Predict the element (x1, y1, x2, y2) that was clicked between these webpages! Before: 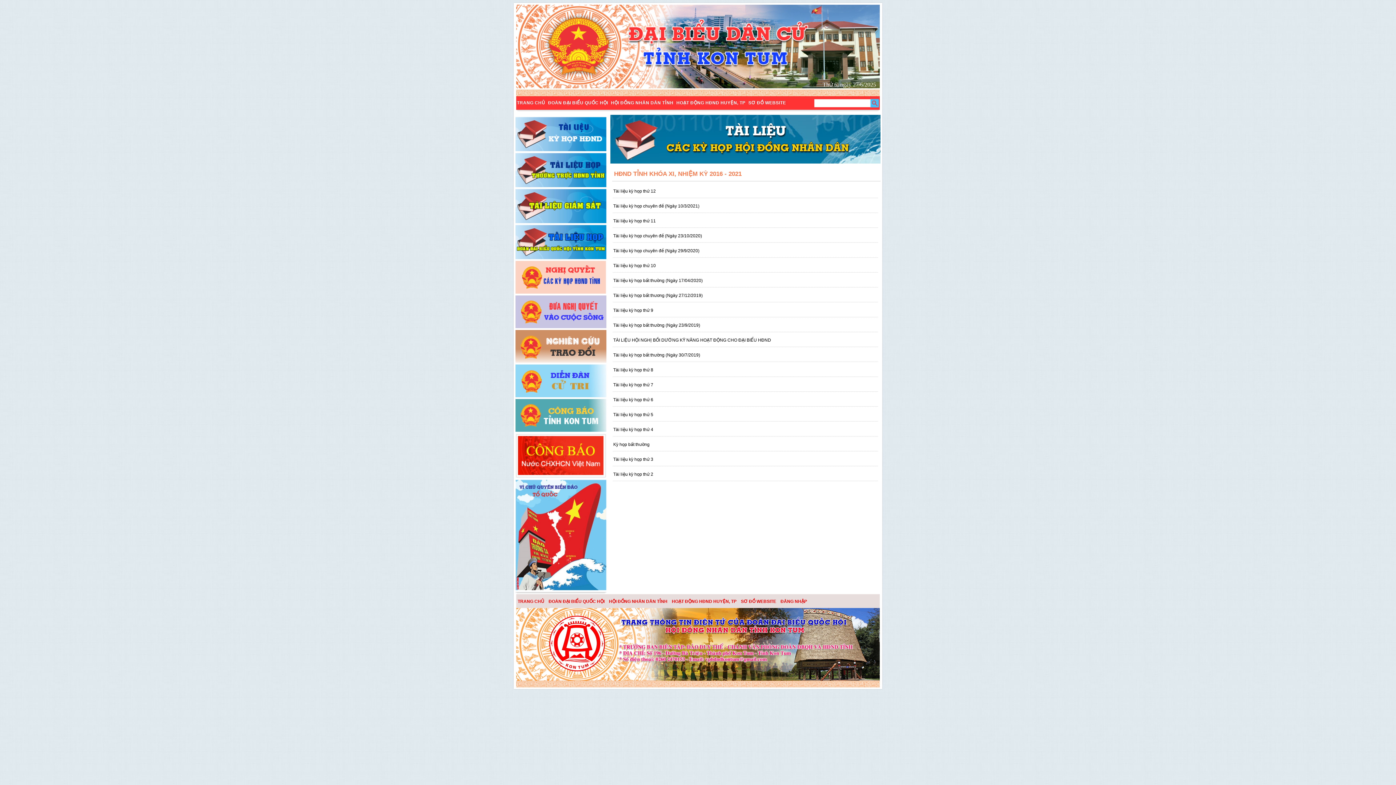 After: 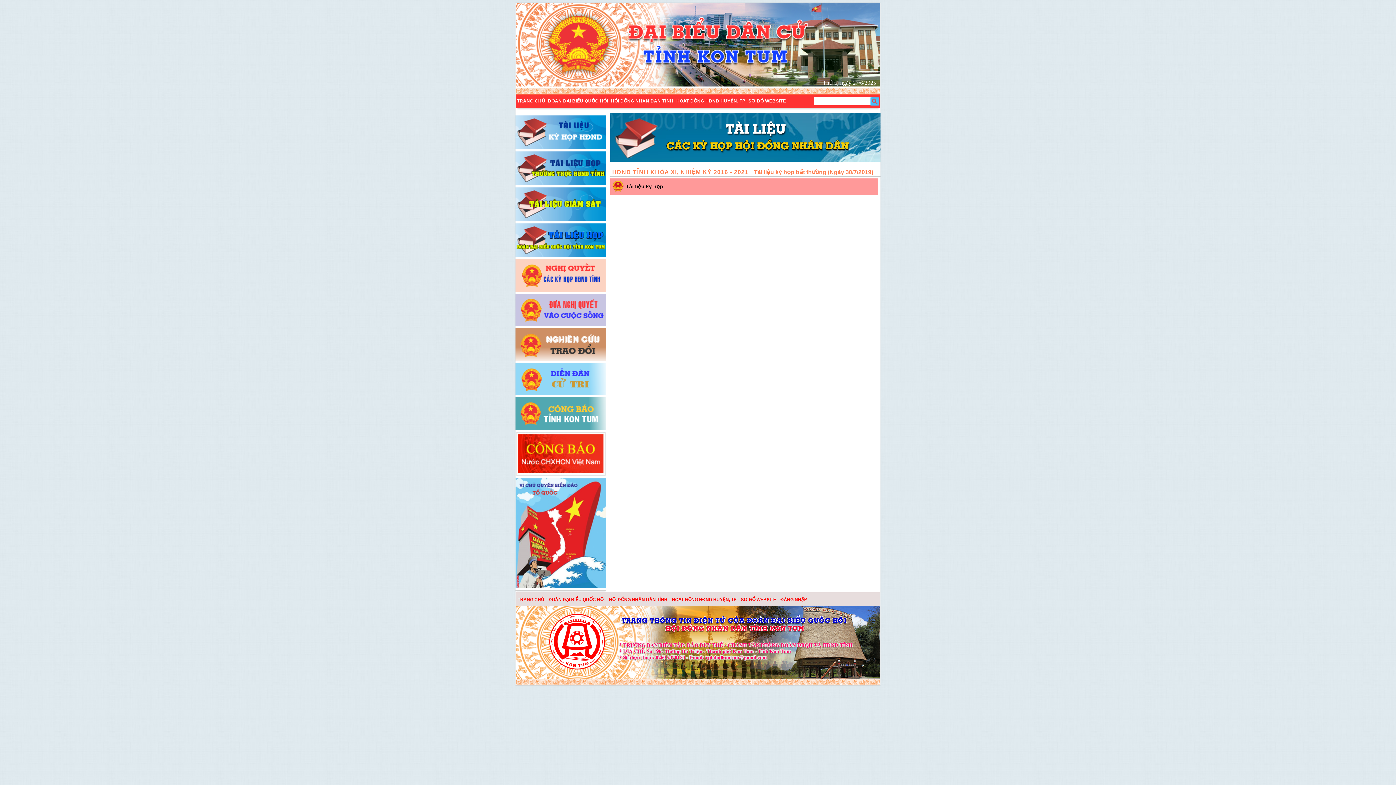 Action: label: Tài liệu kỳ họp bất thường (Ngày 30/7/2019) bbox: (613, 352, 700, 357)